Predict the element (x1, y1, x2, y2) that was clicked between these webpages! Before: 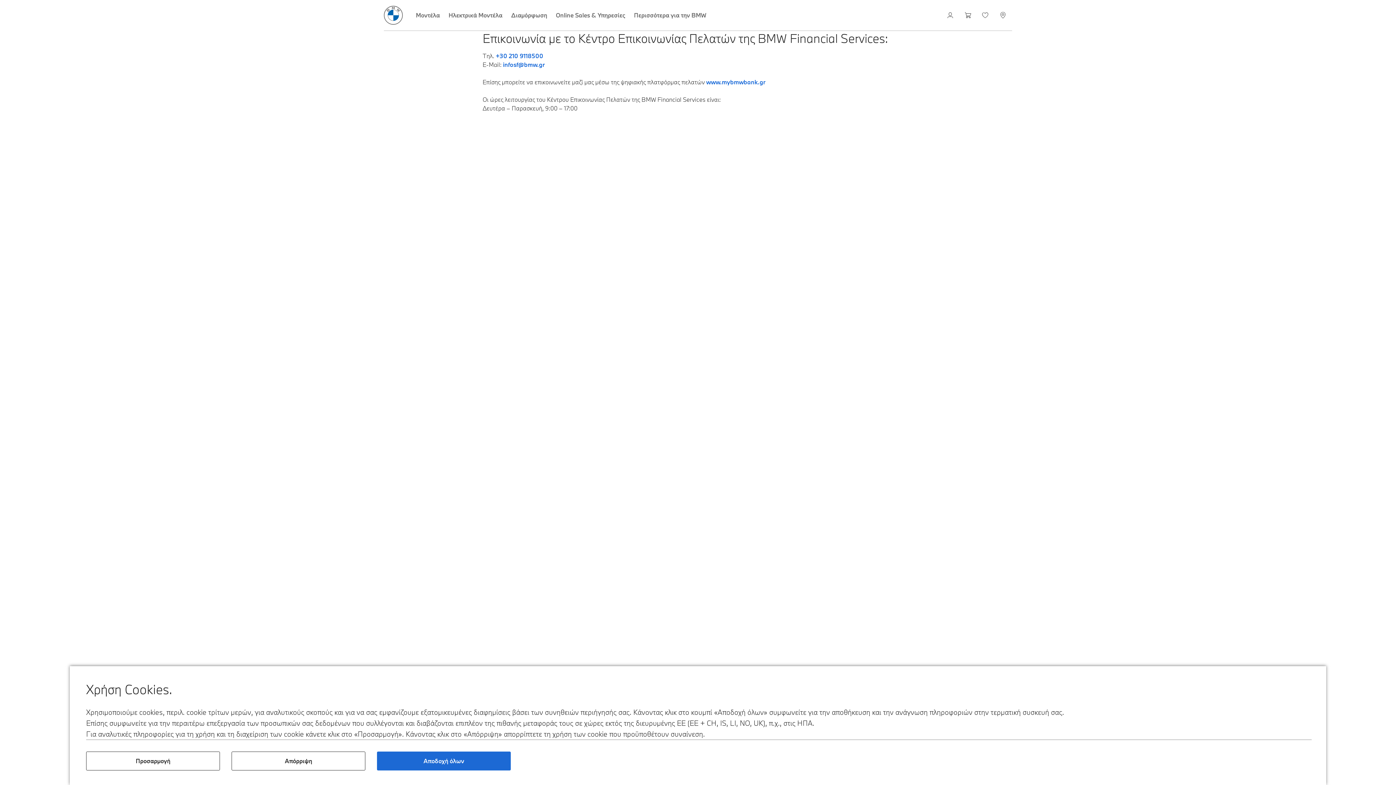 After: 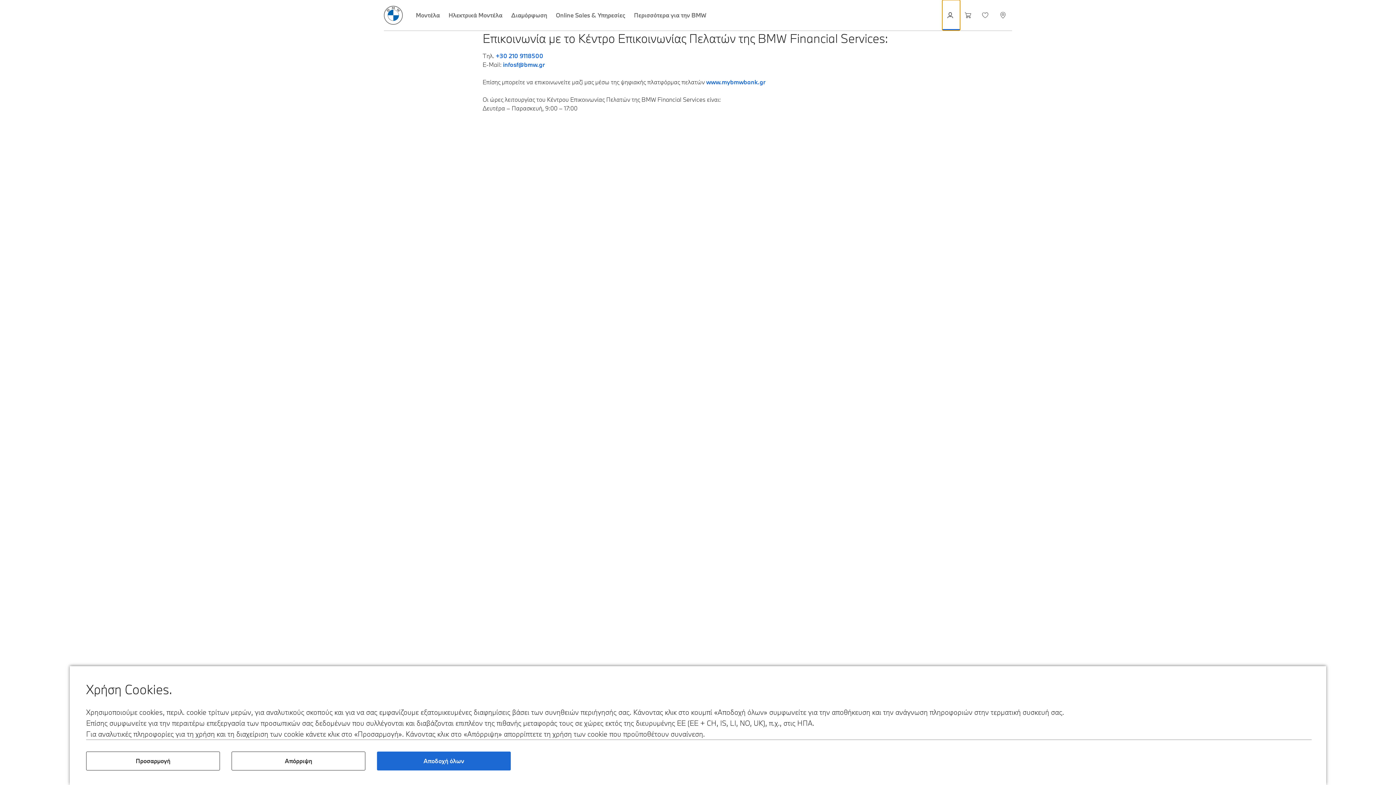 Action: label: MyBMW bbox: (942, 0, 960, 30)